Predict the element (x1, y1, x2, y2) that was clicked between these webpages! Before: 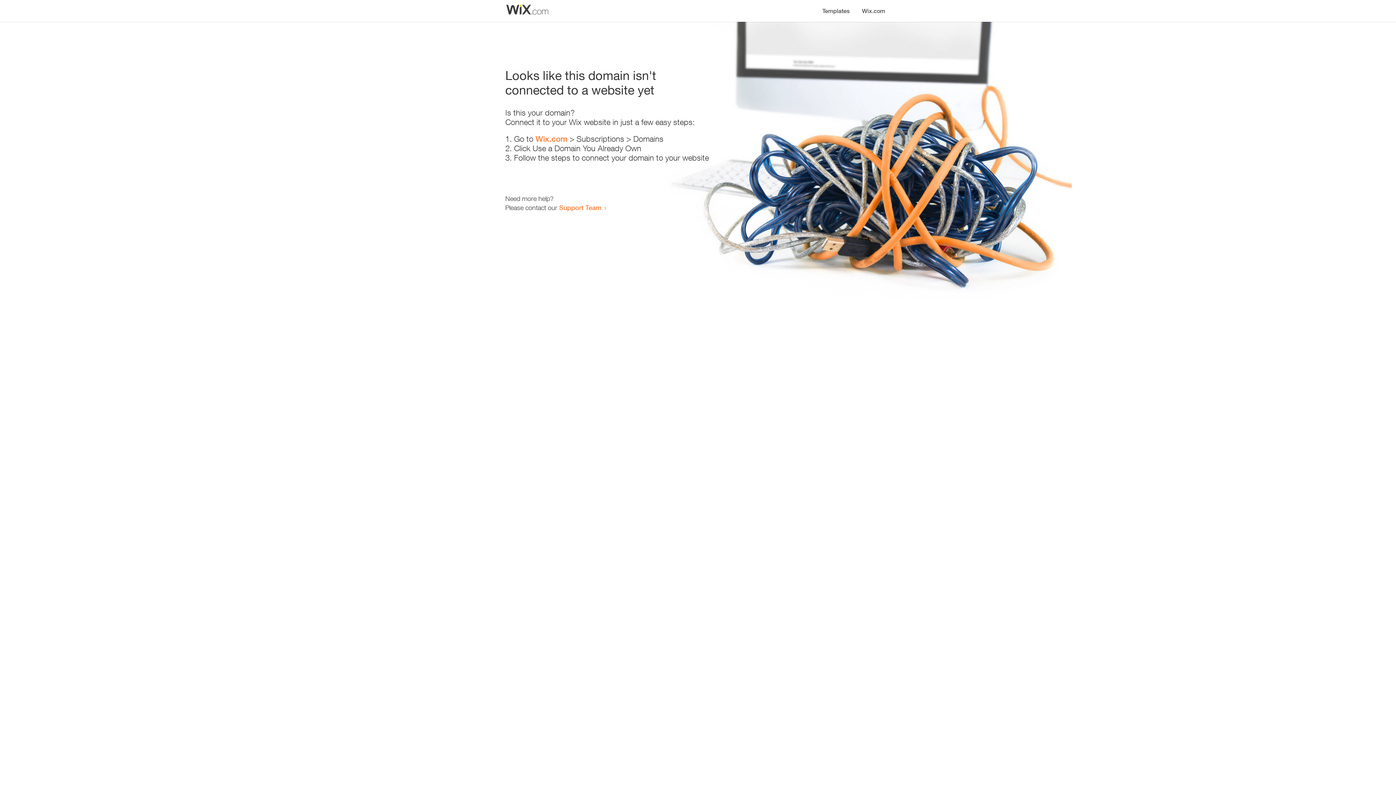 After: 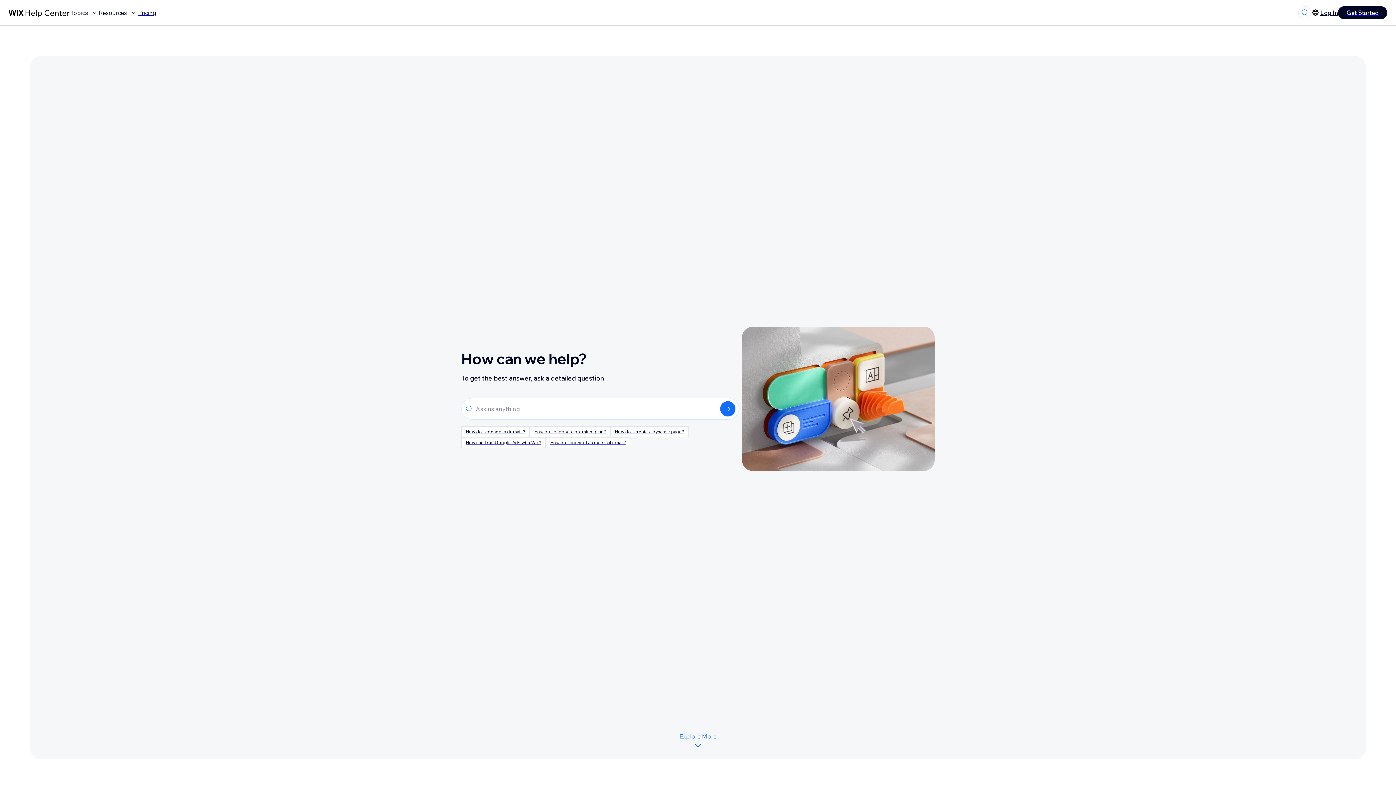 Action: label: Support Team bbox: (559, 203, 601, 211)